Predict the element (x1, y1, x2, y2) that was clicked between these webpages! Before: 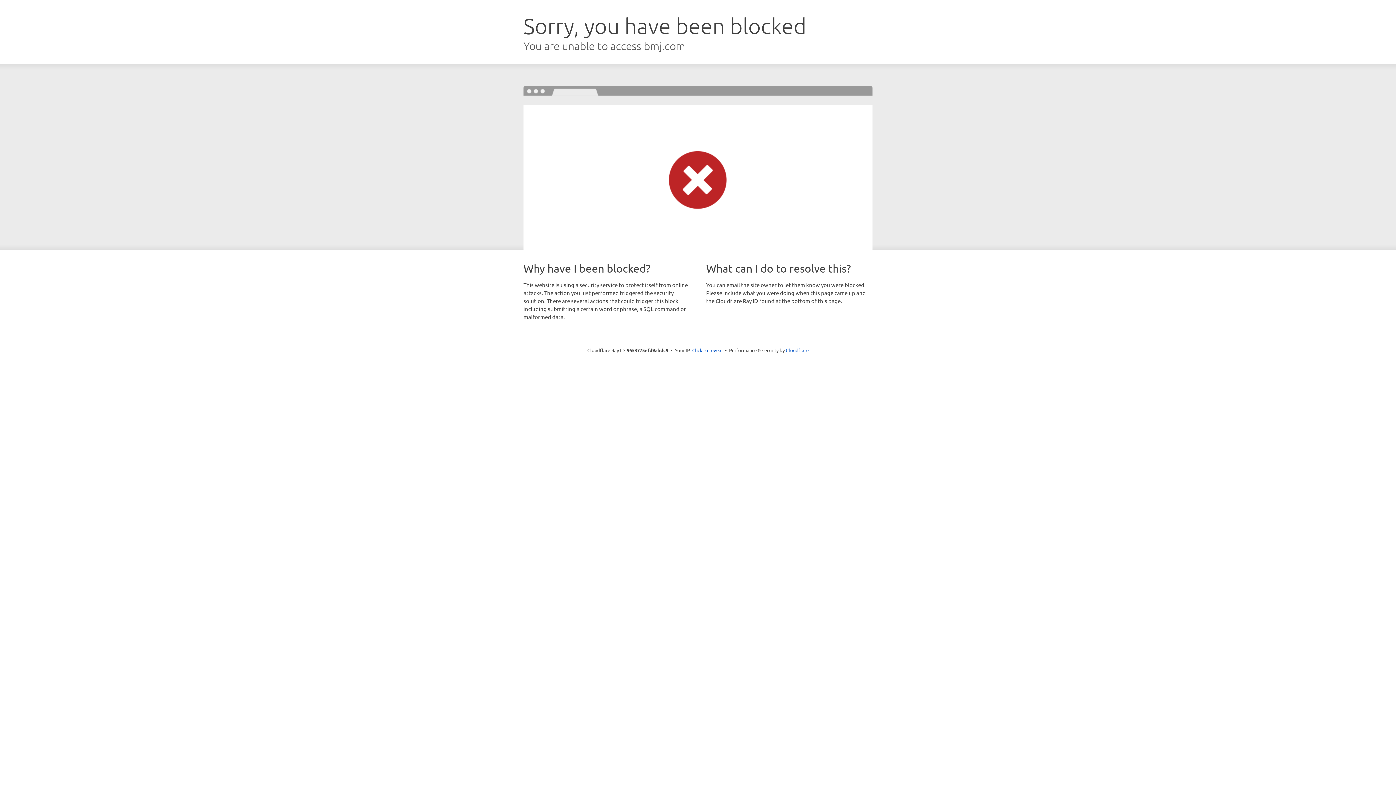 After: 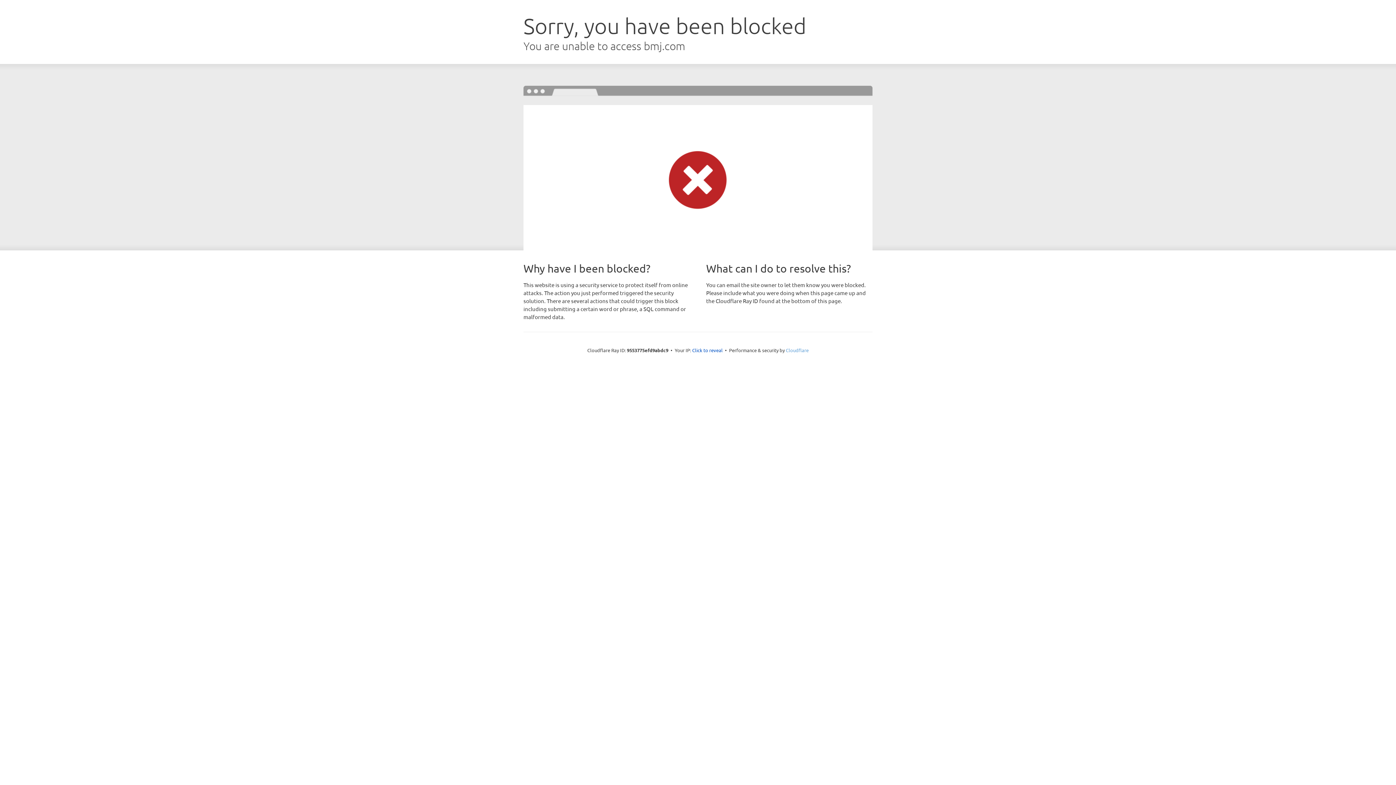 Action: label: Cloudflare bbox: (786, 347, 808, 353)